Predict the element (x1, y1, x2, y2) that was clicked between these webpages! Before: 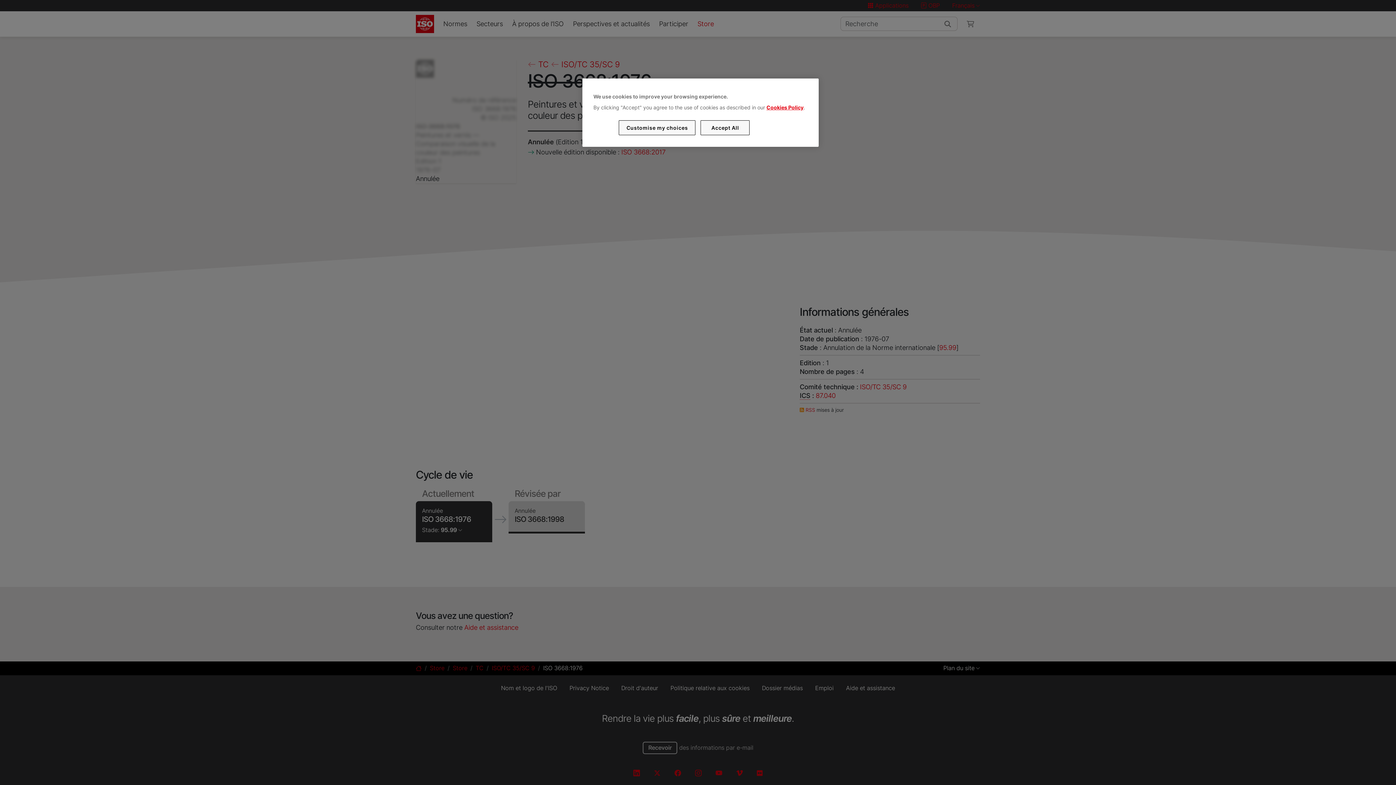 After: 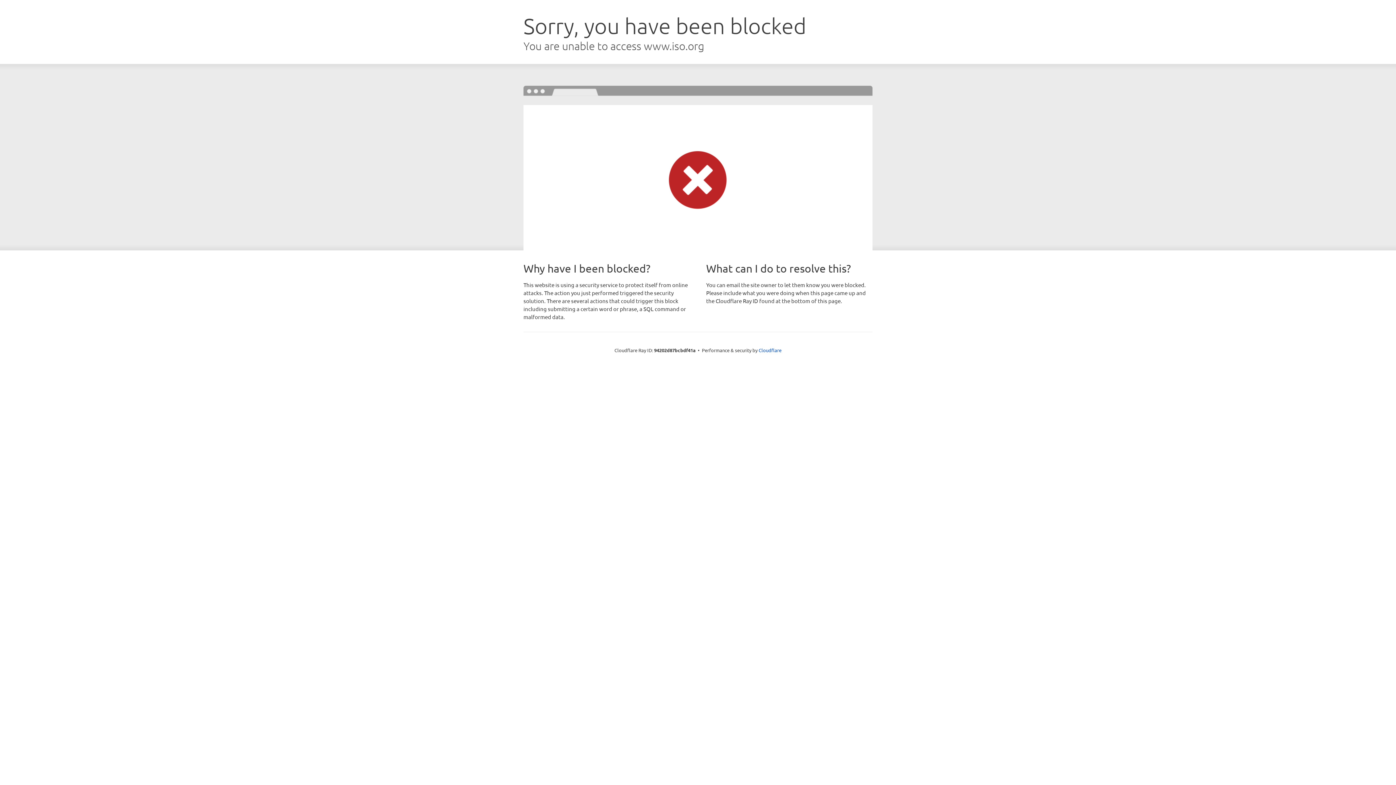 Action: label: Cookies Policy bbox: (766, 104, 803, 110)